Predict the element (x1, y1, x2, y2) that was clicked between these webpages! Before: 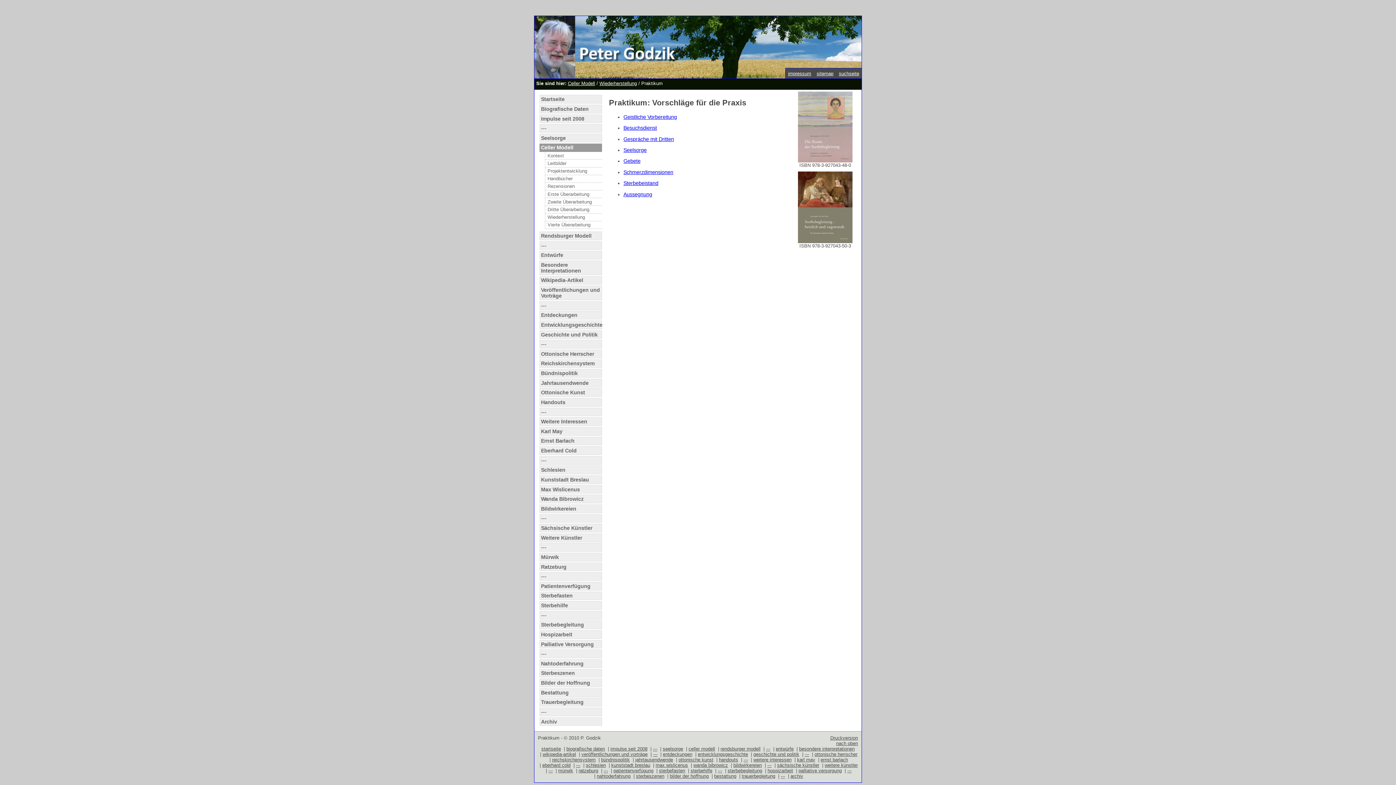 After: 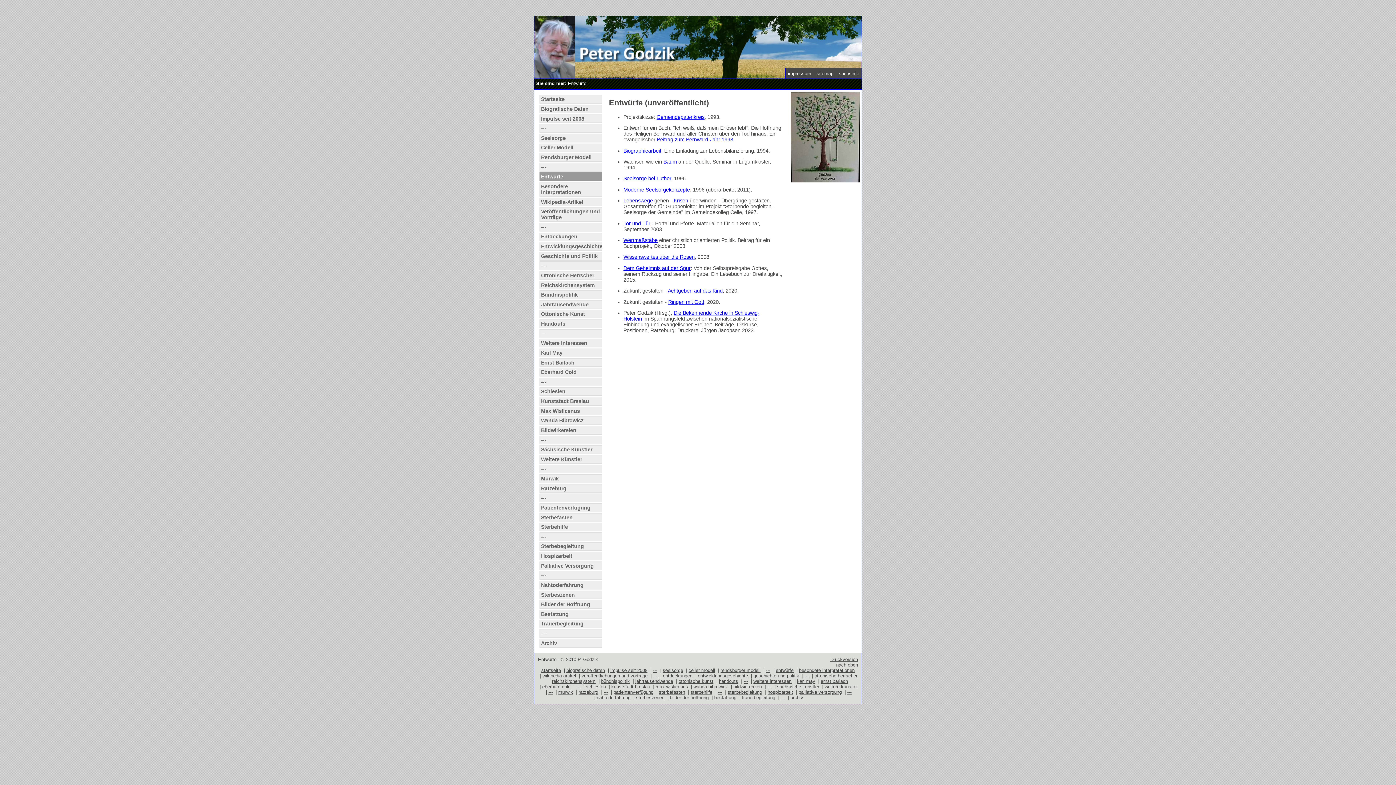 Action: bbox: (539, 251, 602, 259) label: Entwürfe